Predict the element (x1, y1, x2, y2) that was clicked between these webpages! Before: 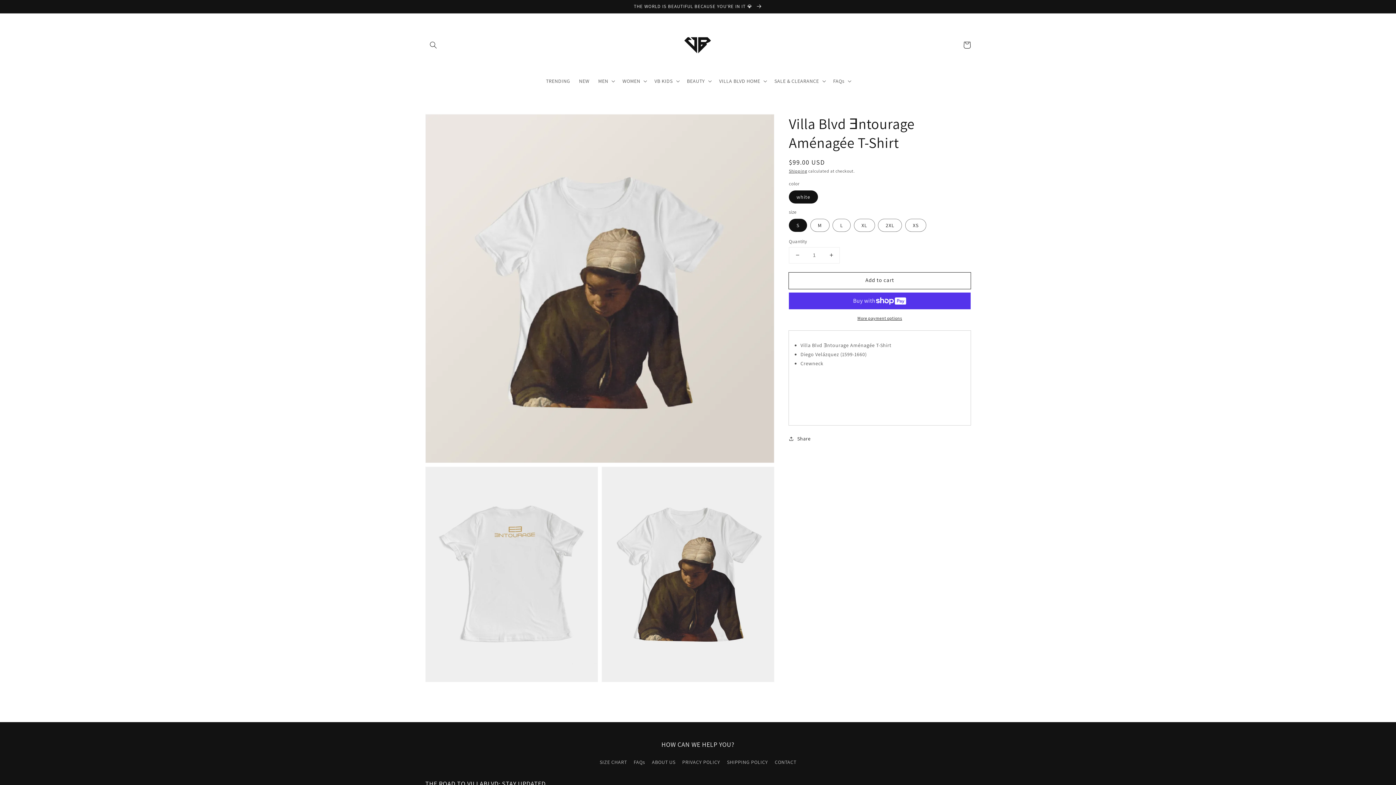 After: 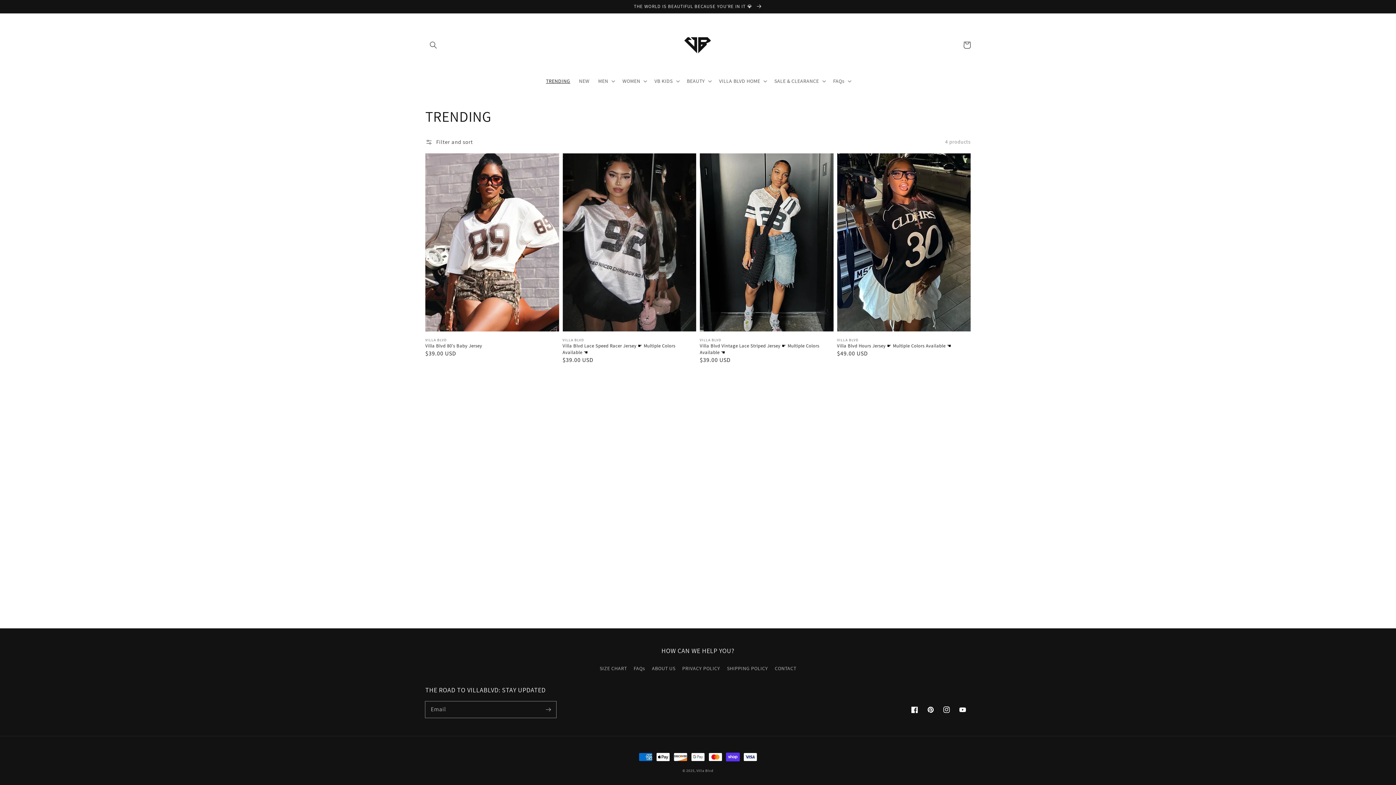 Action: label: TRENDING bbox: (541, 73, 574, 88)